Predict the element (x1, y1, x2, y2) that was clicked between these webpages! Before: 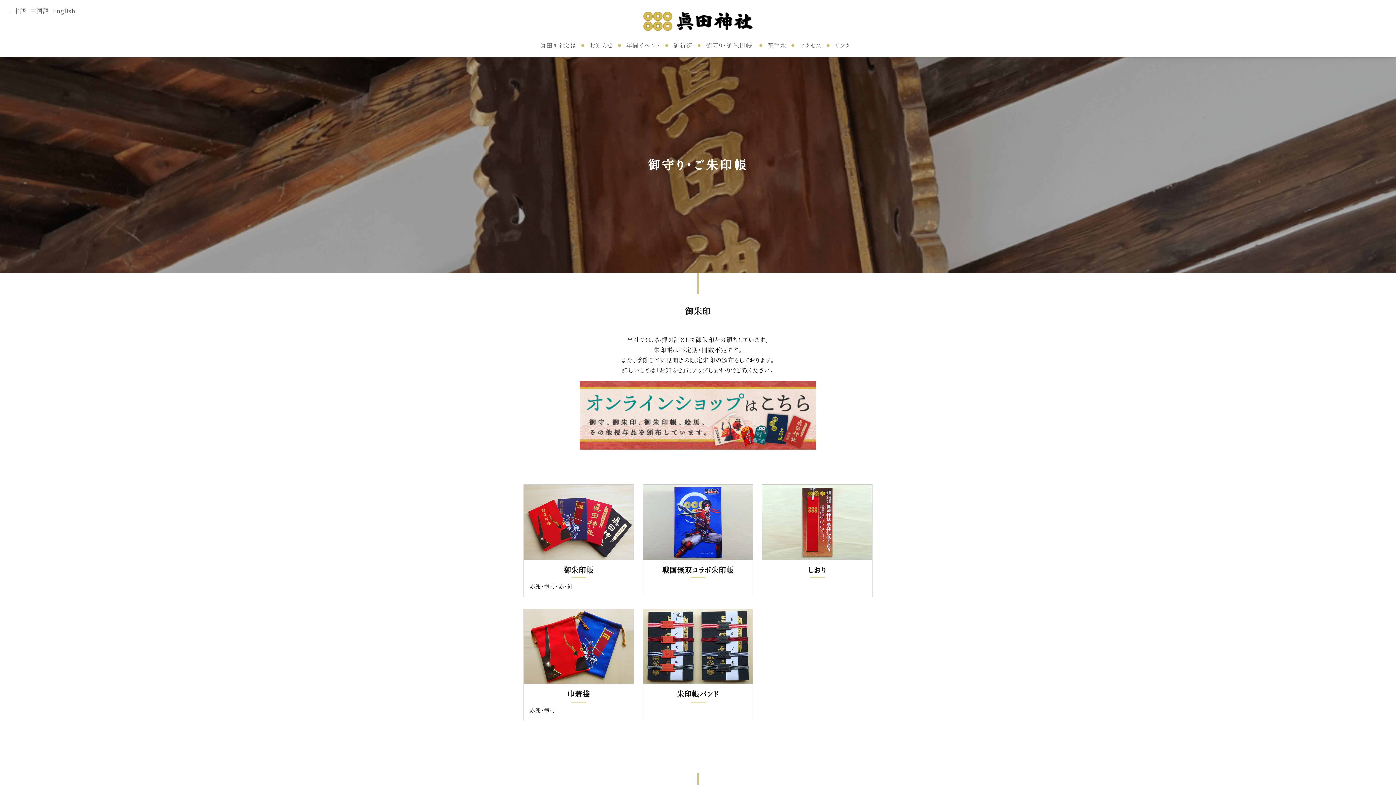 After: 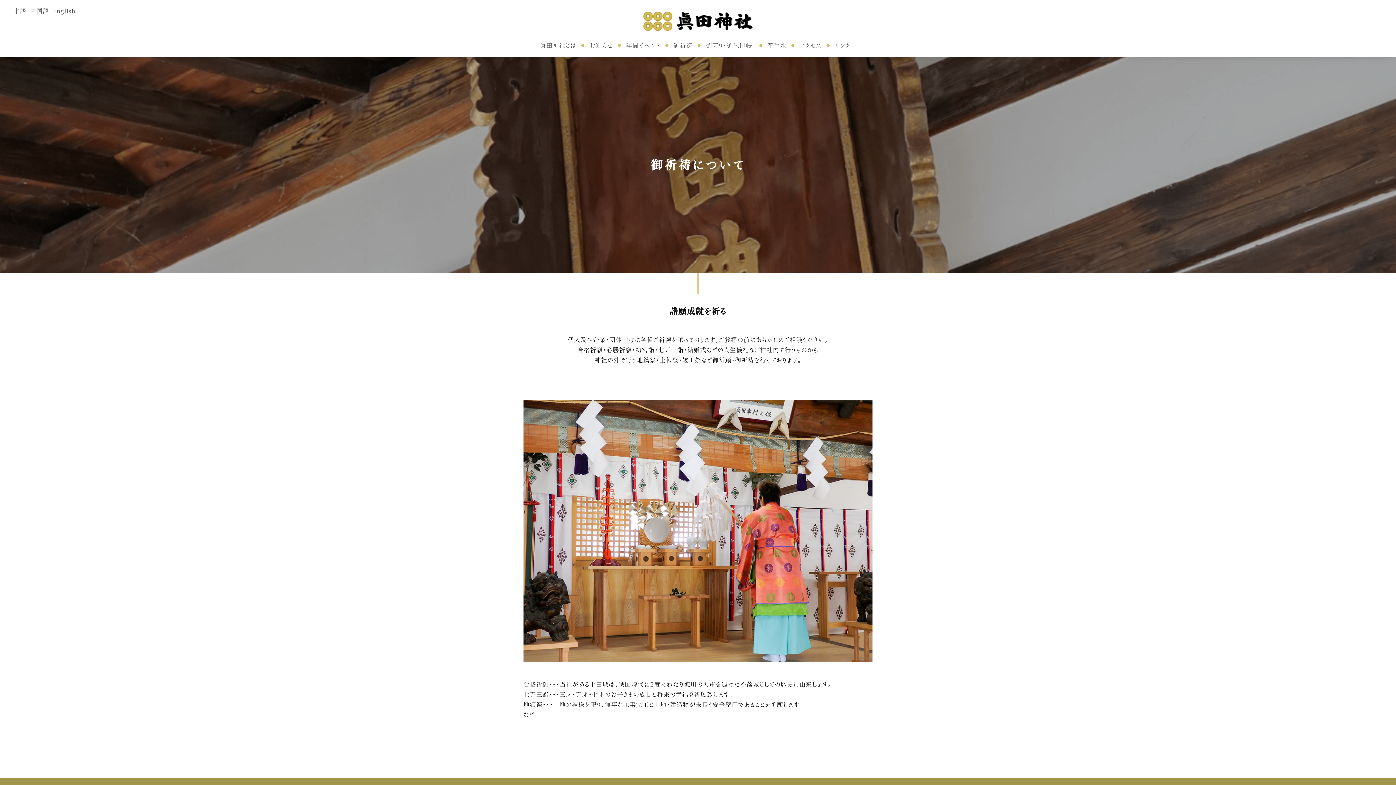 Action: label: 御祈祷 bbox: (670, 36, 696, 54)